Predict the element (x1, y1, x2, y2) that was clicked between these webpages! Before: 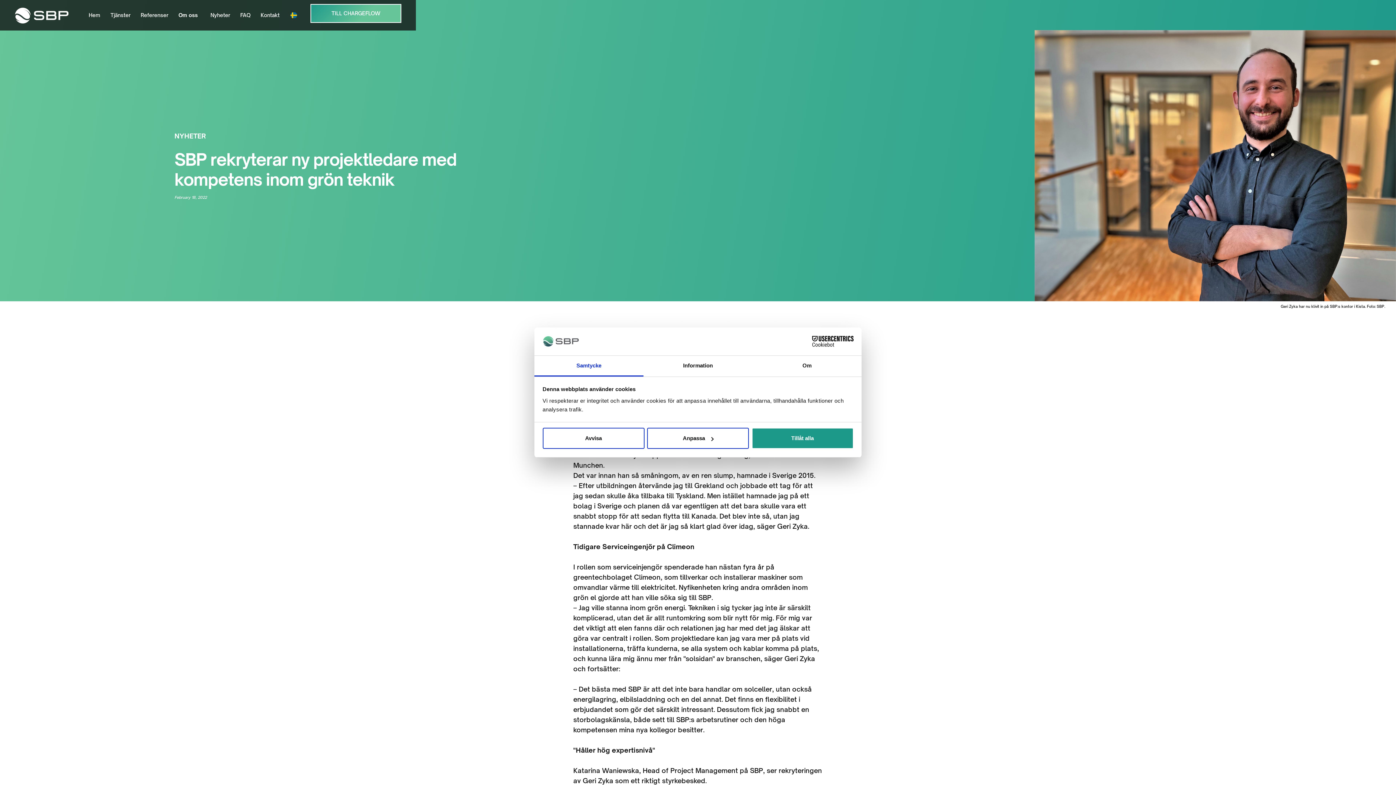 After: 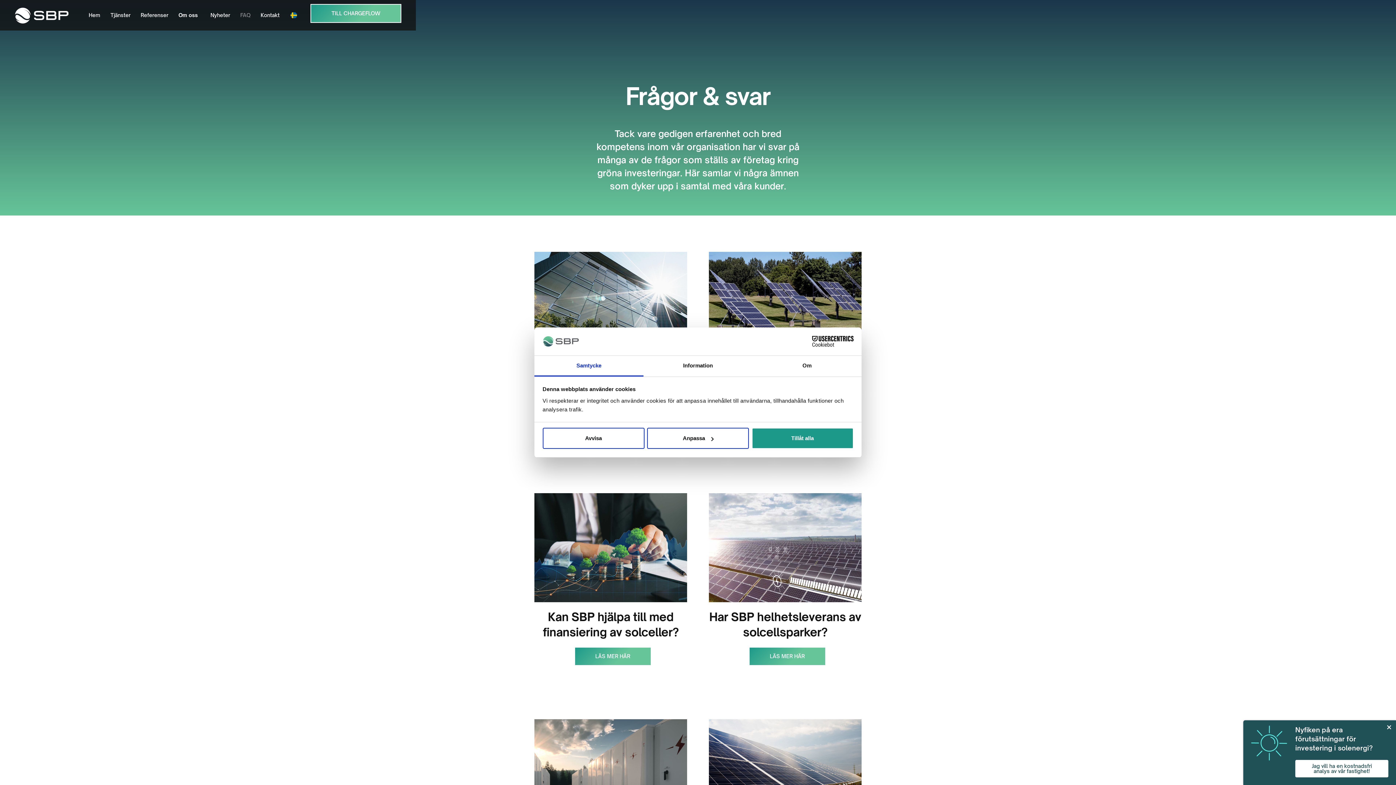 Action: label: FAQ bbox: (240, 11, 250, 18)